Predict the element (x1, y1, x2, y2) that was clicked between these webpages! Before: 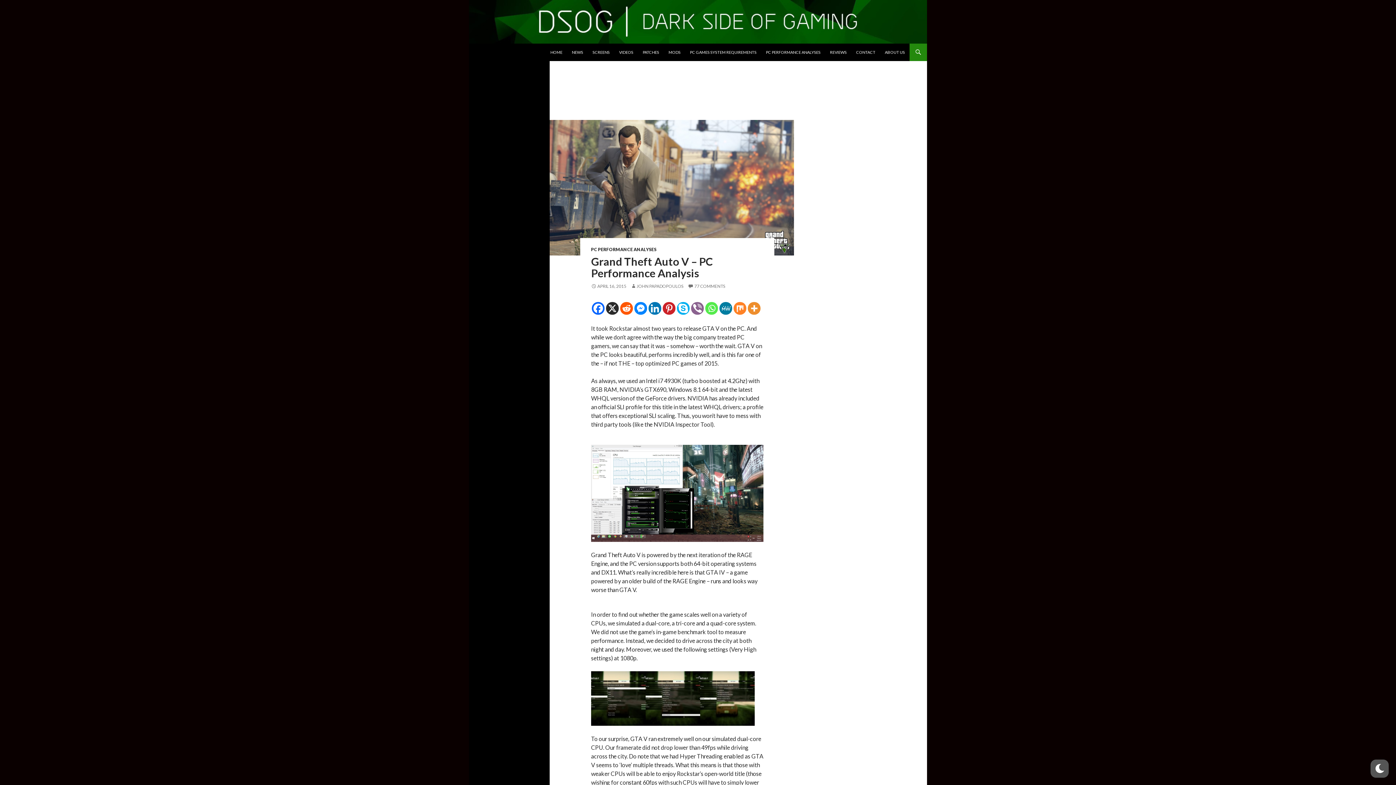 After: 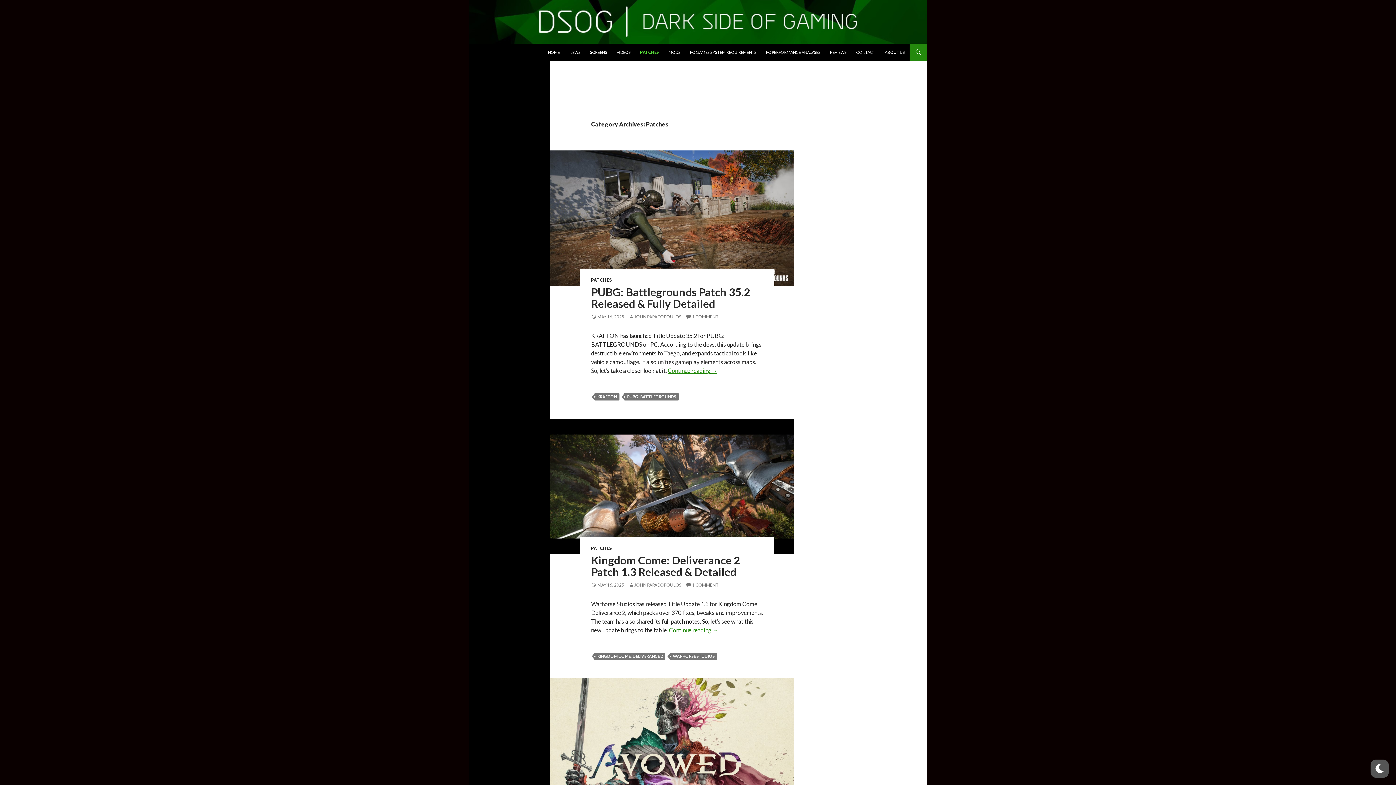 Action: bbox: (638, 43, 663, 61) label: PATCHES